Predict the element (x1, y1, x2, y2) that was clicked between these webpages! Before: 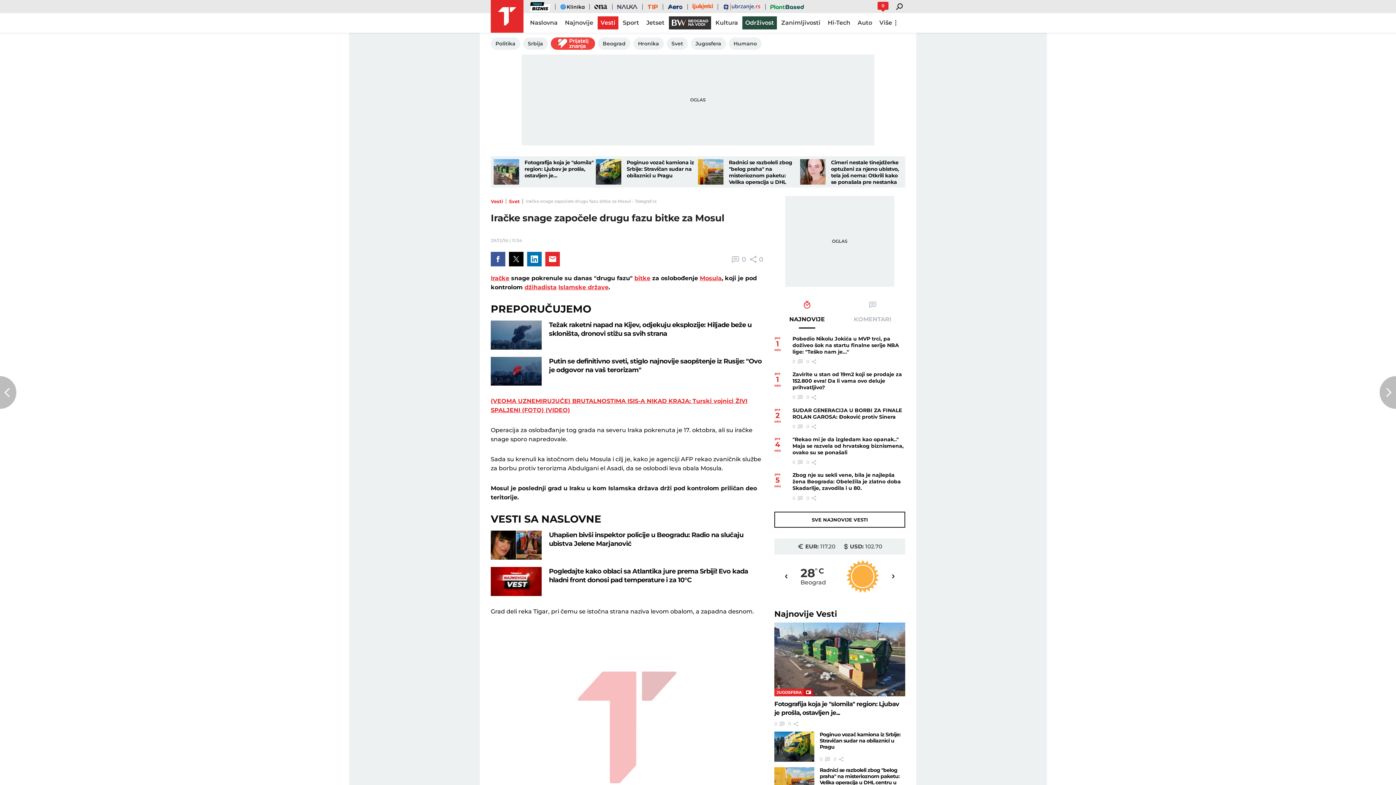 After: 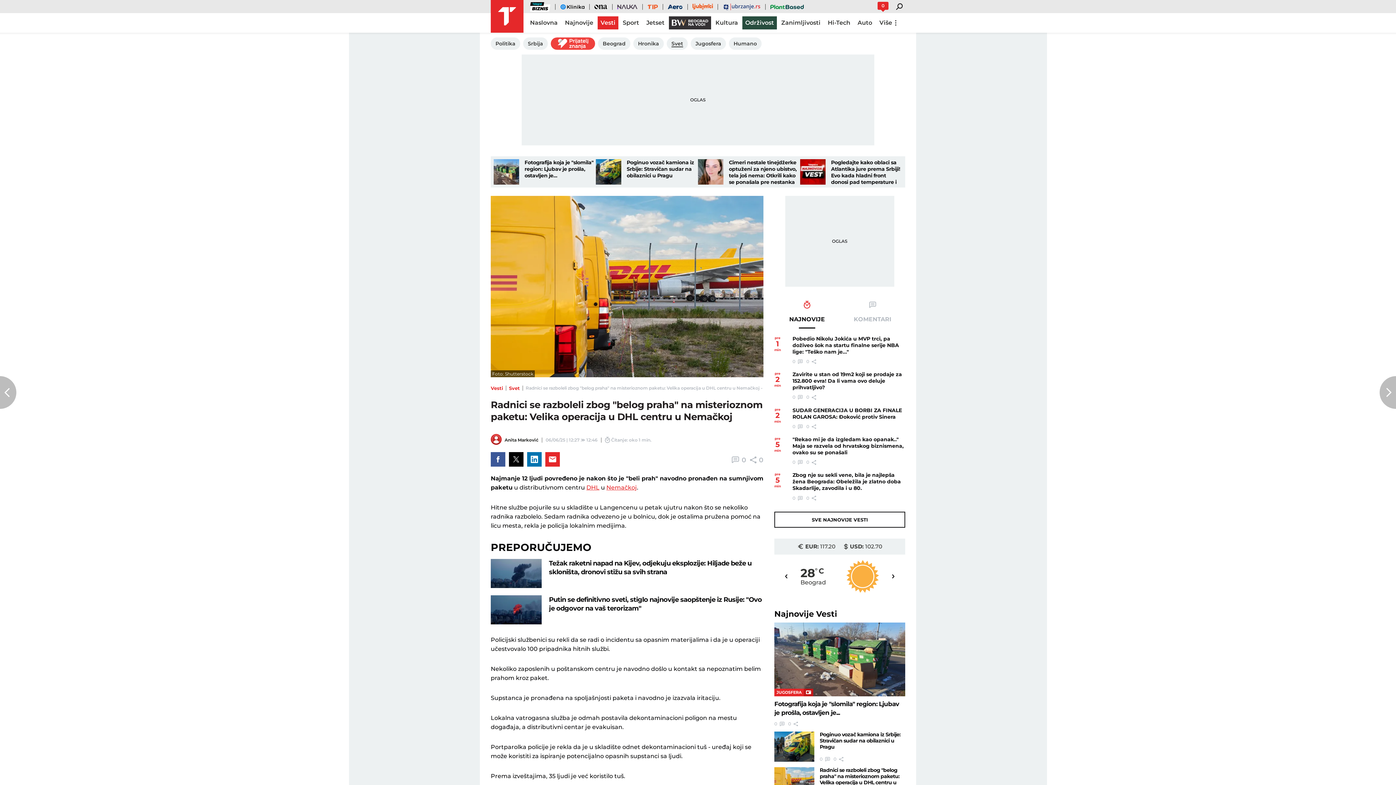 Action: bbox: (774, 767, 814, 797)